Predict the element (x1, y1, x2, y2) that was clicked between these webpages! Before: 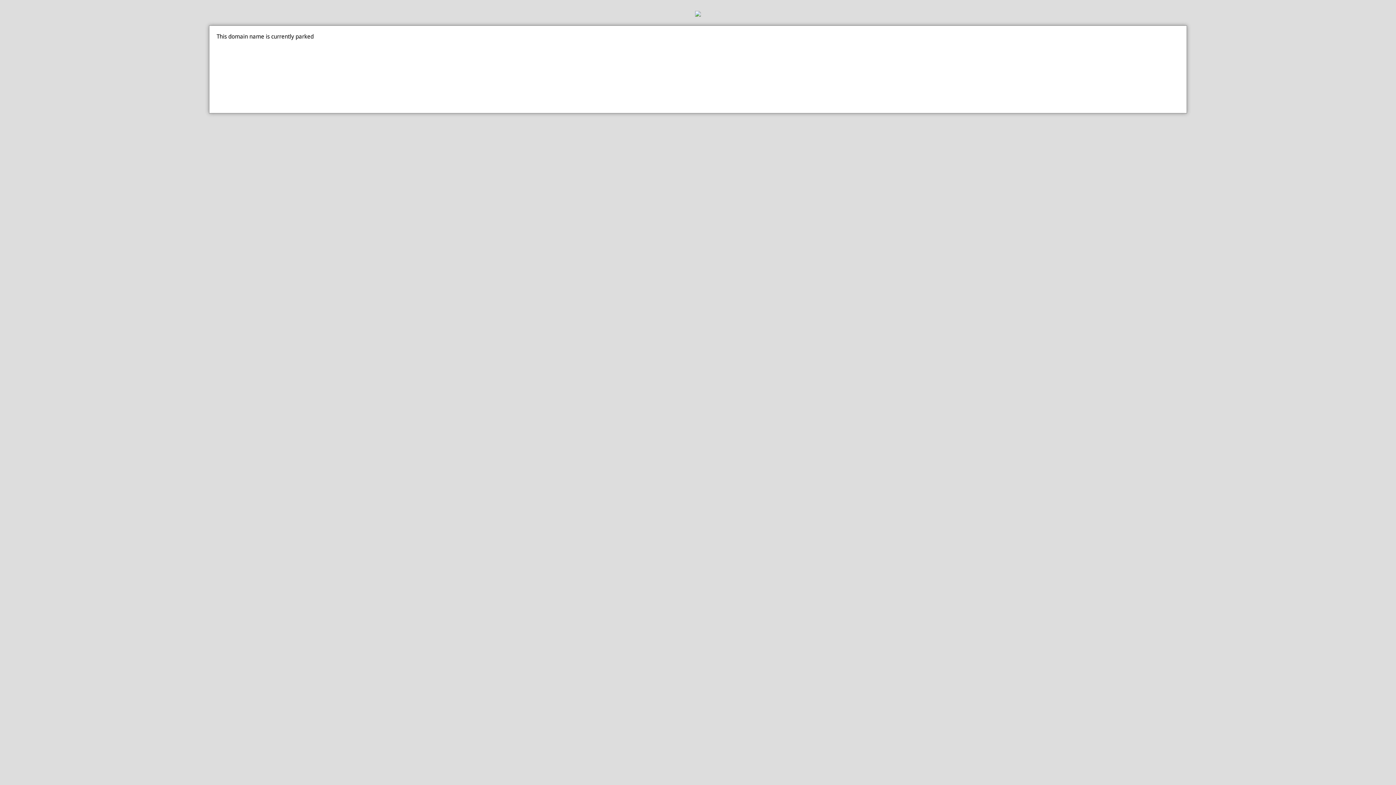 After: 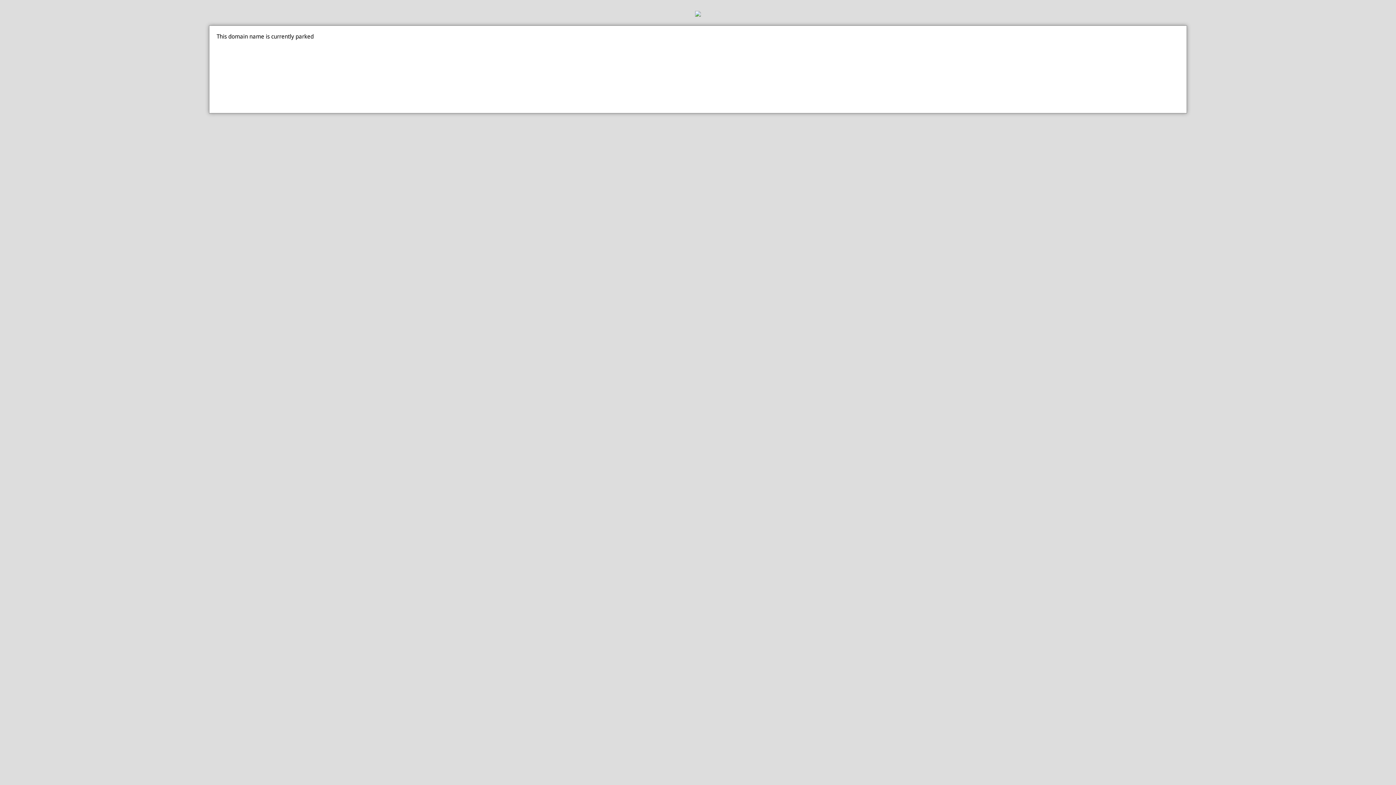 Action: bbox: (0, 10, 1396, 18)